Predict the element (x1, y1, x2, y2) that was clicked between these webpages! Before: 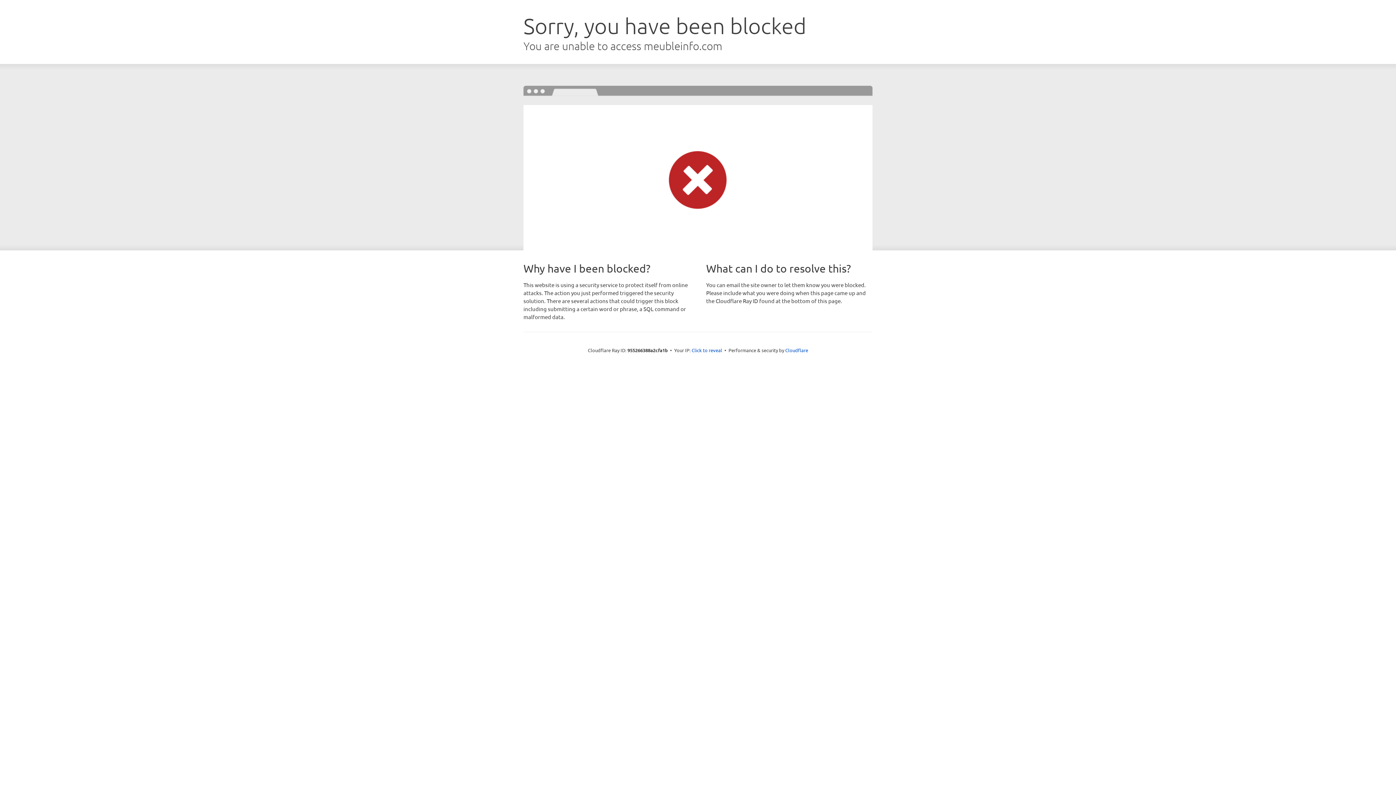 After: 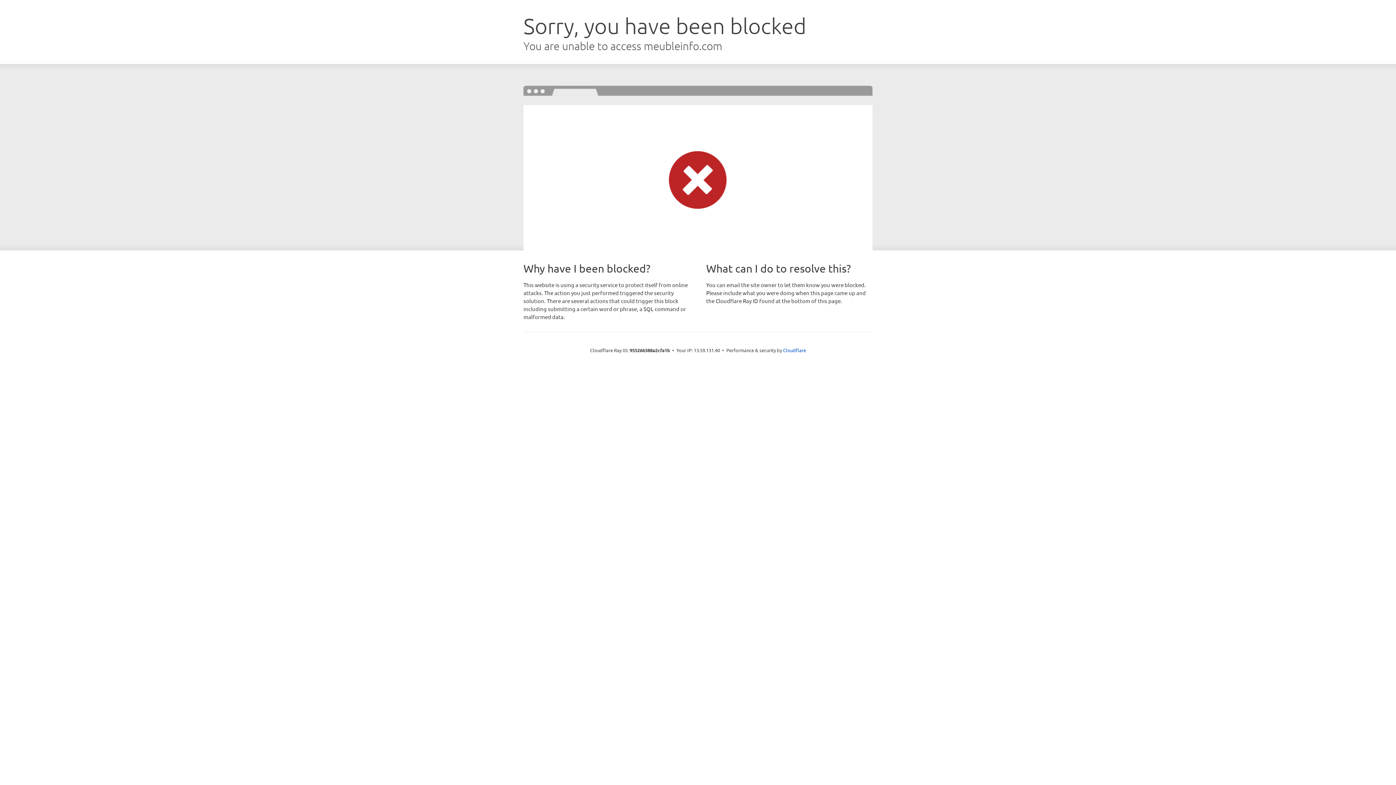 Action: bbox: (691, 346, 722, 353) label: Click to reveal